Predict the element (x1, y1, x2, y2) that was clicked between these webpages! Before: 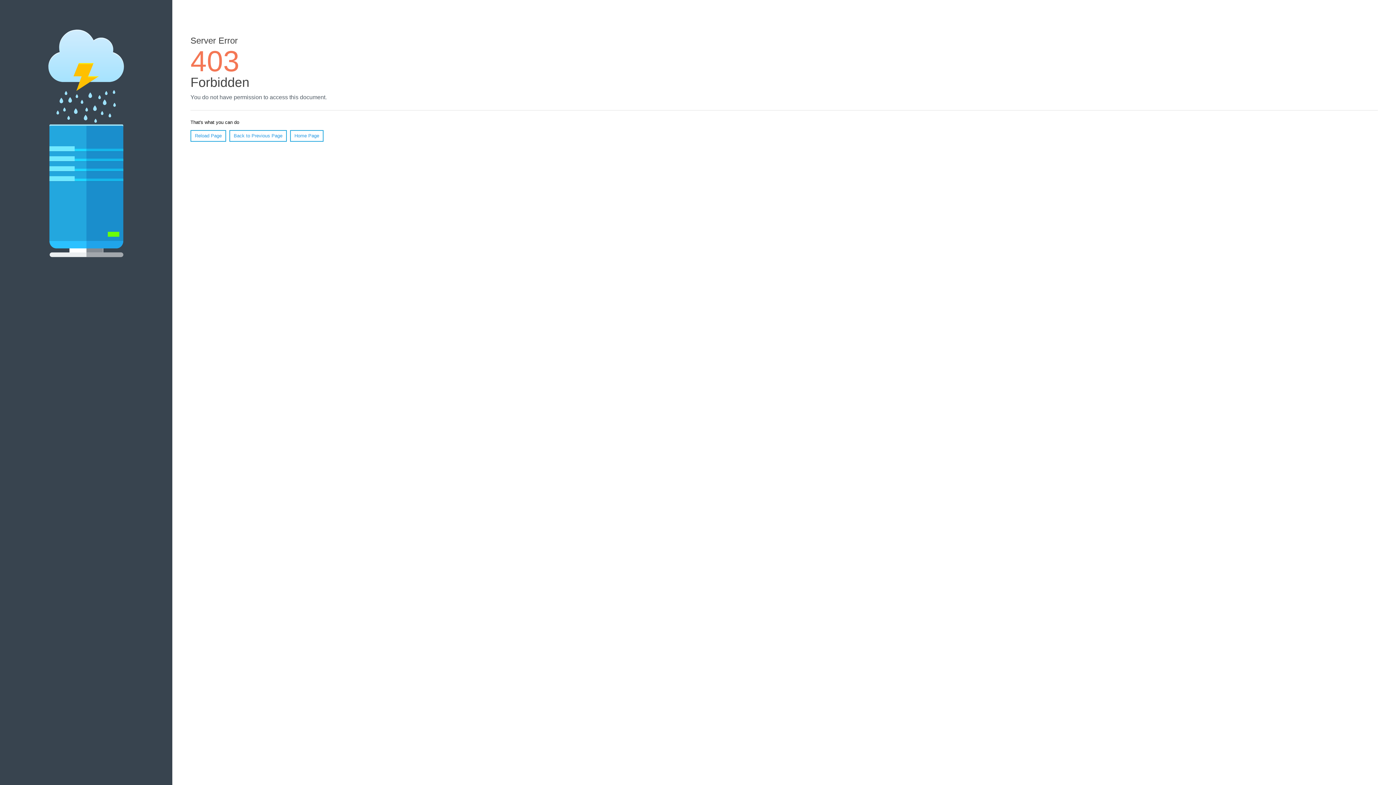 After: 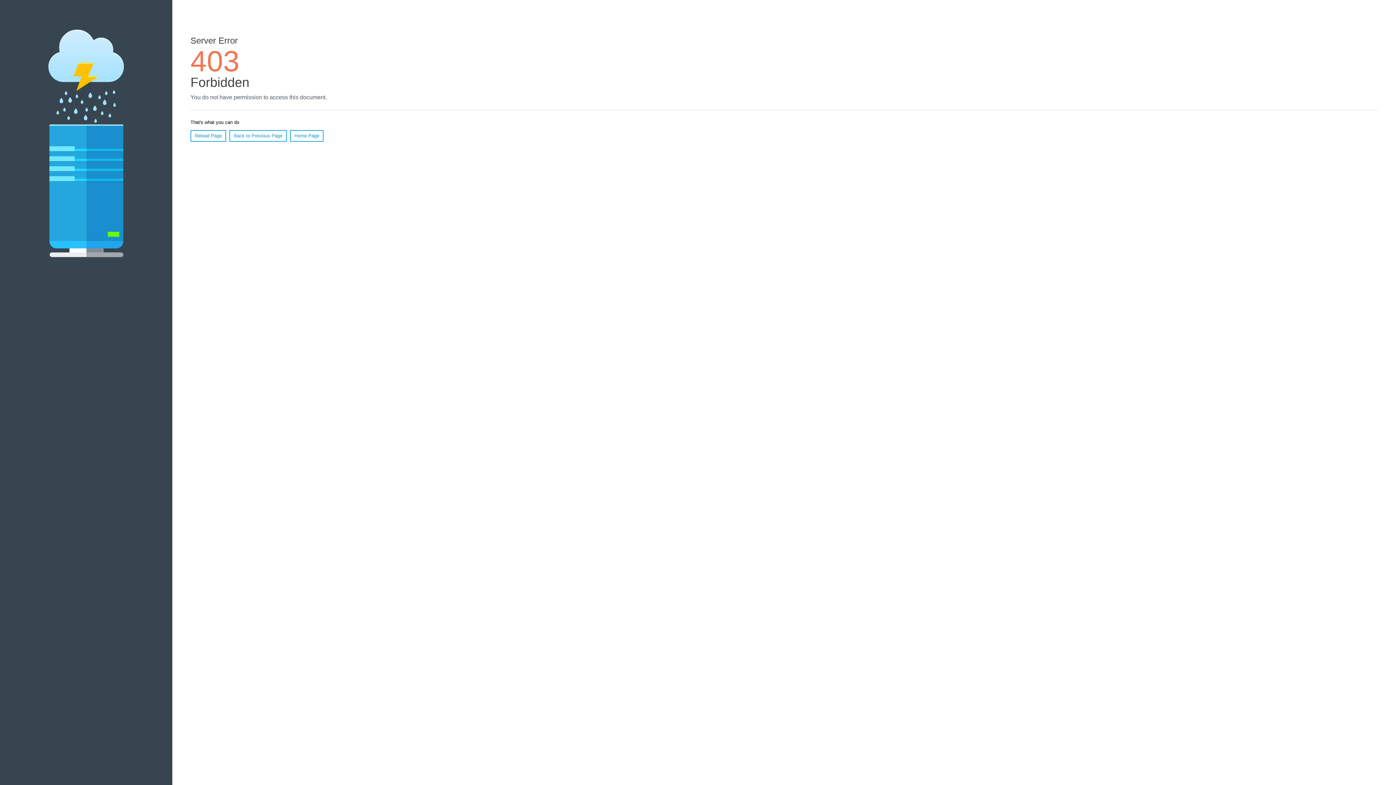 Action: bbox: (290, 130, 323, 141) label: Home Page